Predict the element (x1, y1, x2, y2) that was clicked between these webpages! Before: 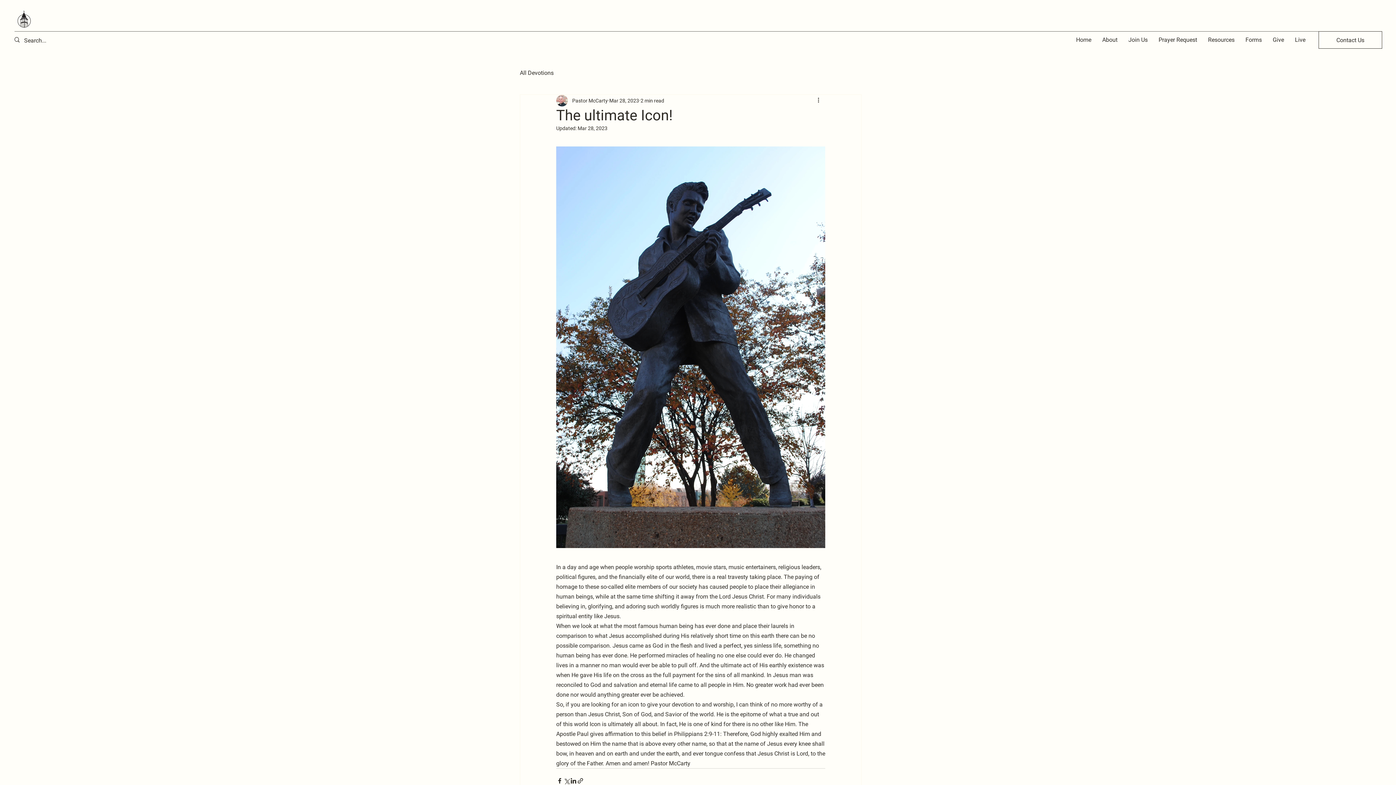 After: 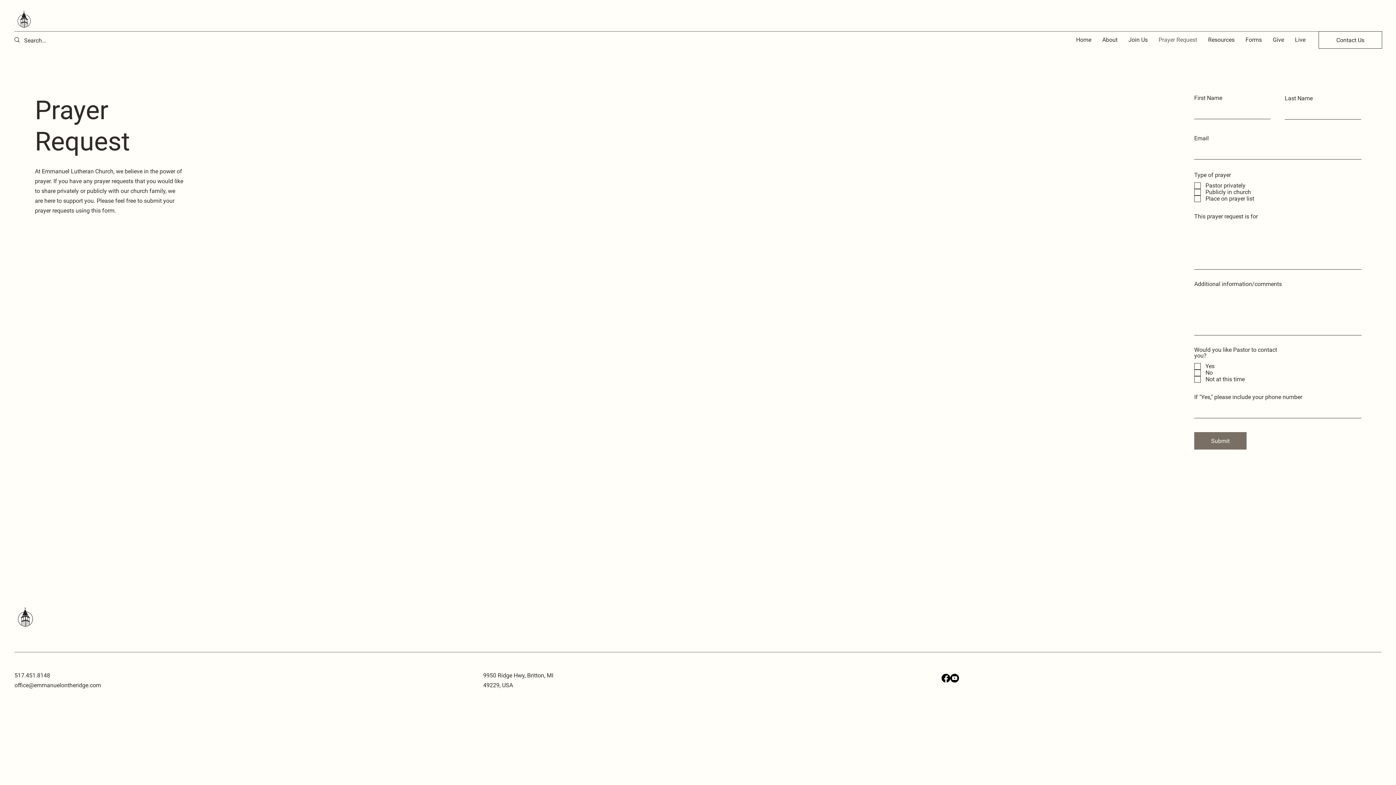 Action: label: Prayer Request bbox: (1153, 34, 1202, 45)